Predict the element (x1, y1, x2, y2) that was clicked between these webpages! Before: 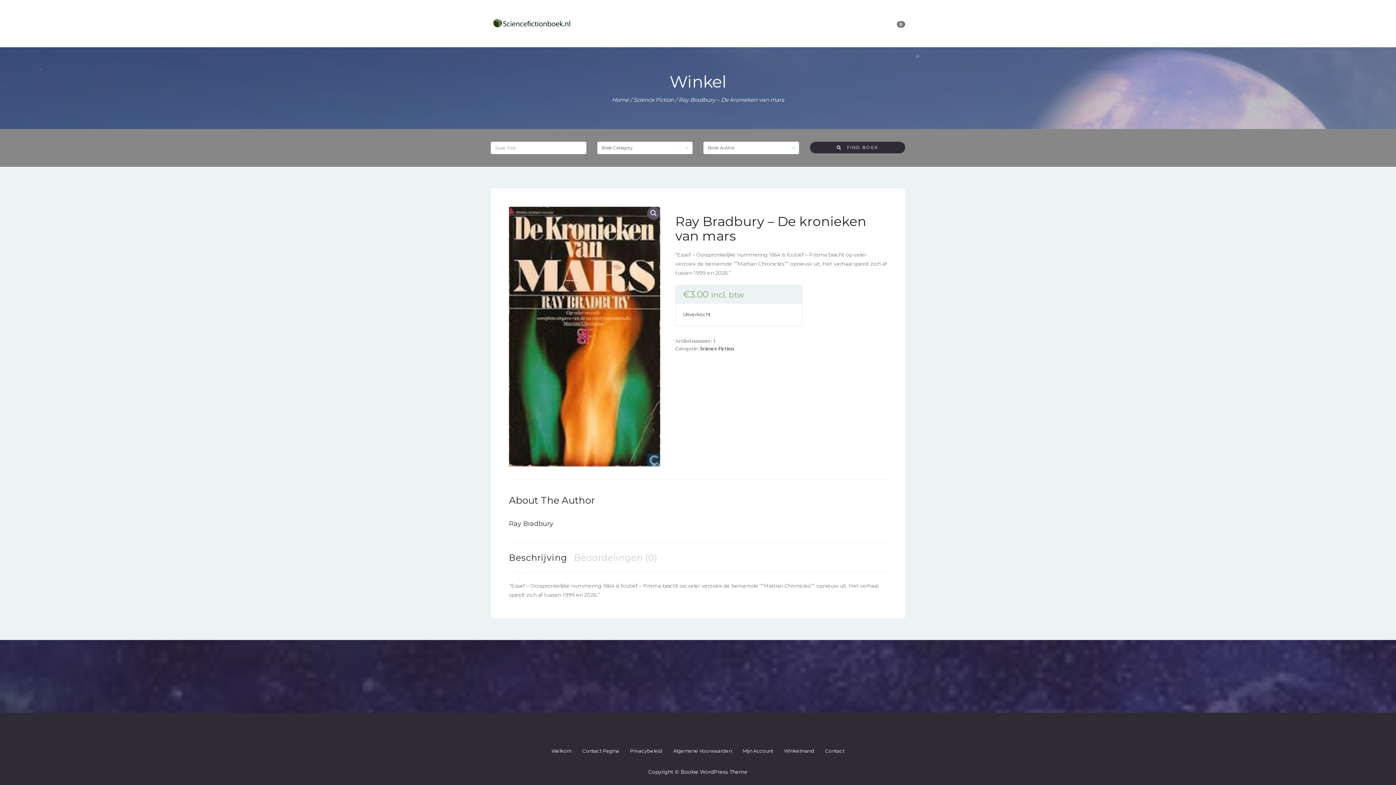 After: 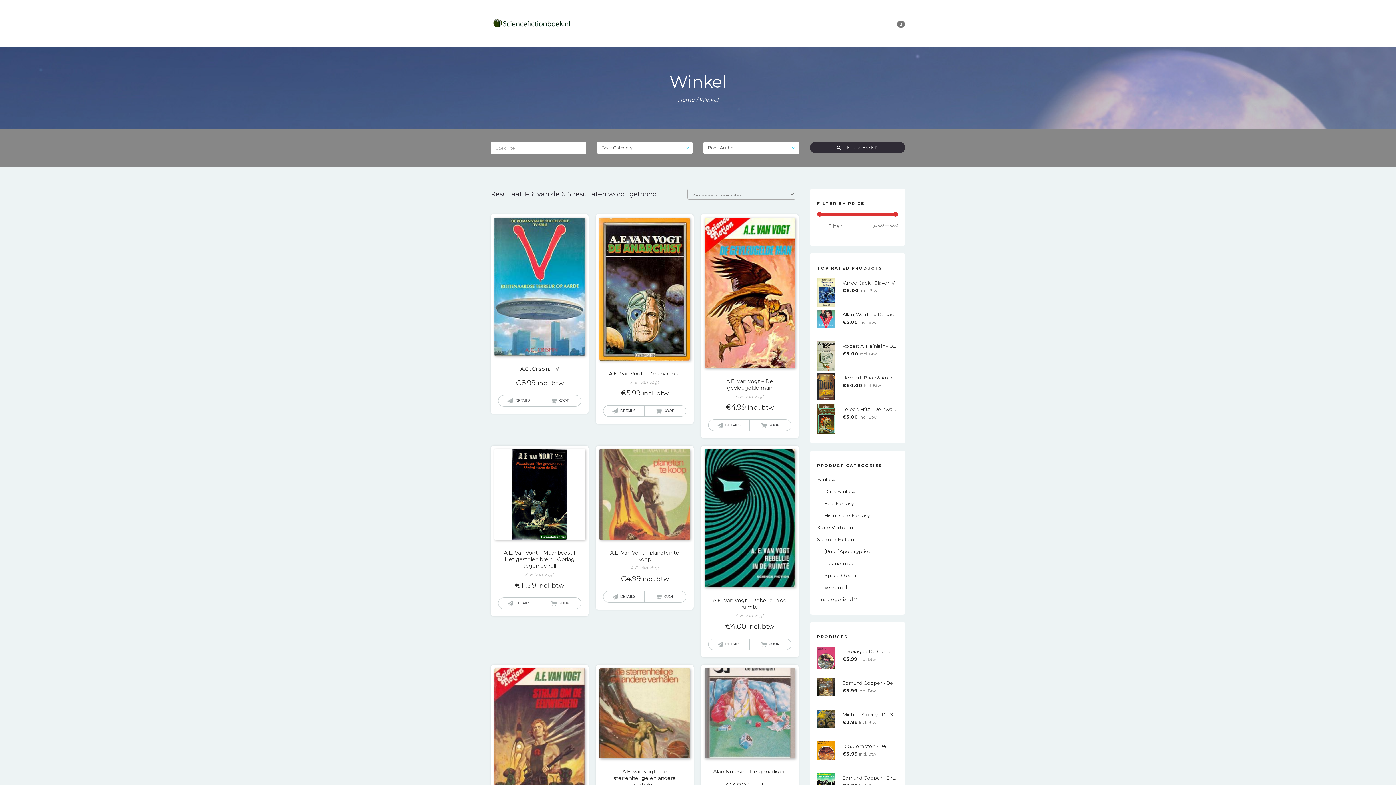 Action: bbox: (579, 12, 609, 34) label: WINKEL